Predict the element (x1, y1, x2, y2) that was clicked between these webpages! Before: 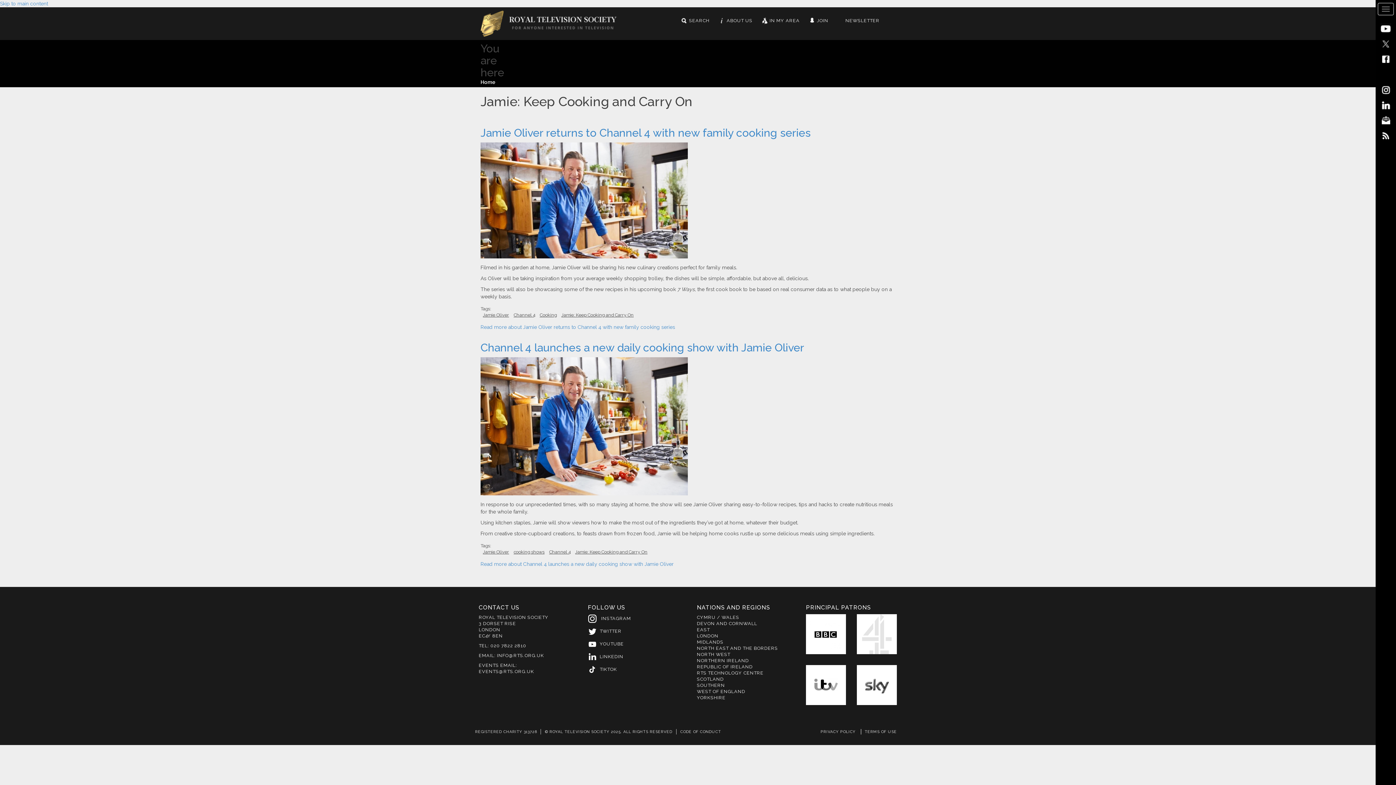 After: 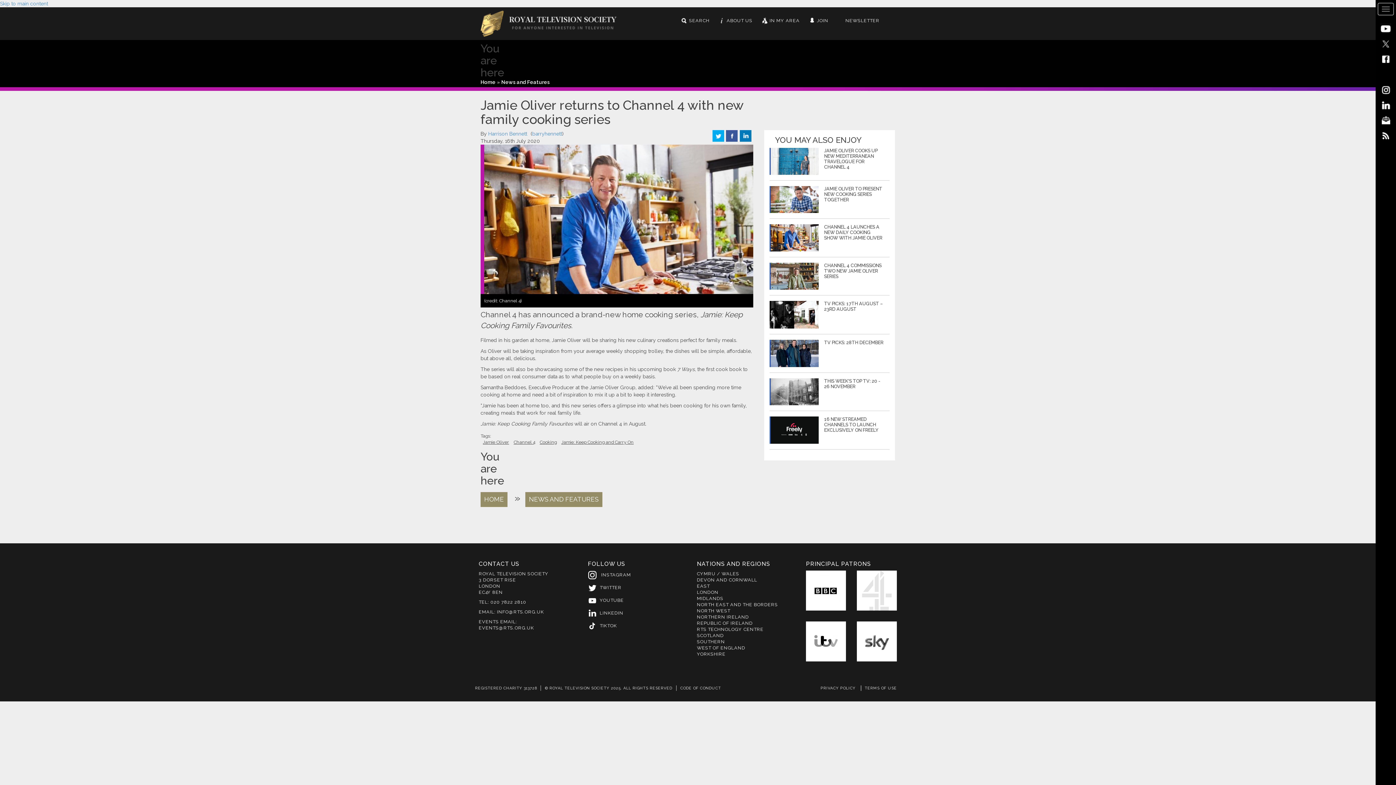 Action: label: Read more about Jamie Oliver returns to Channel 4 with new family cooking series bbox: (480, 324, 675, 330)